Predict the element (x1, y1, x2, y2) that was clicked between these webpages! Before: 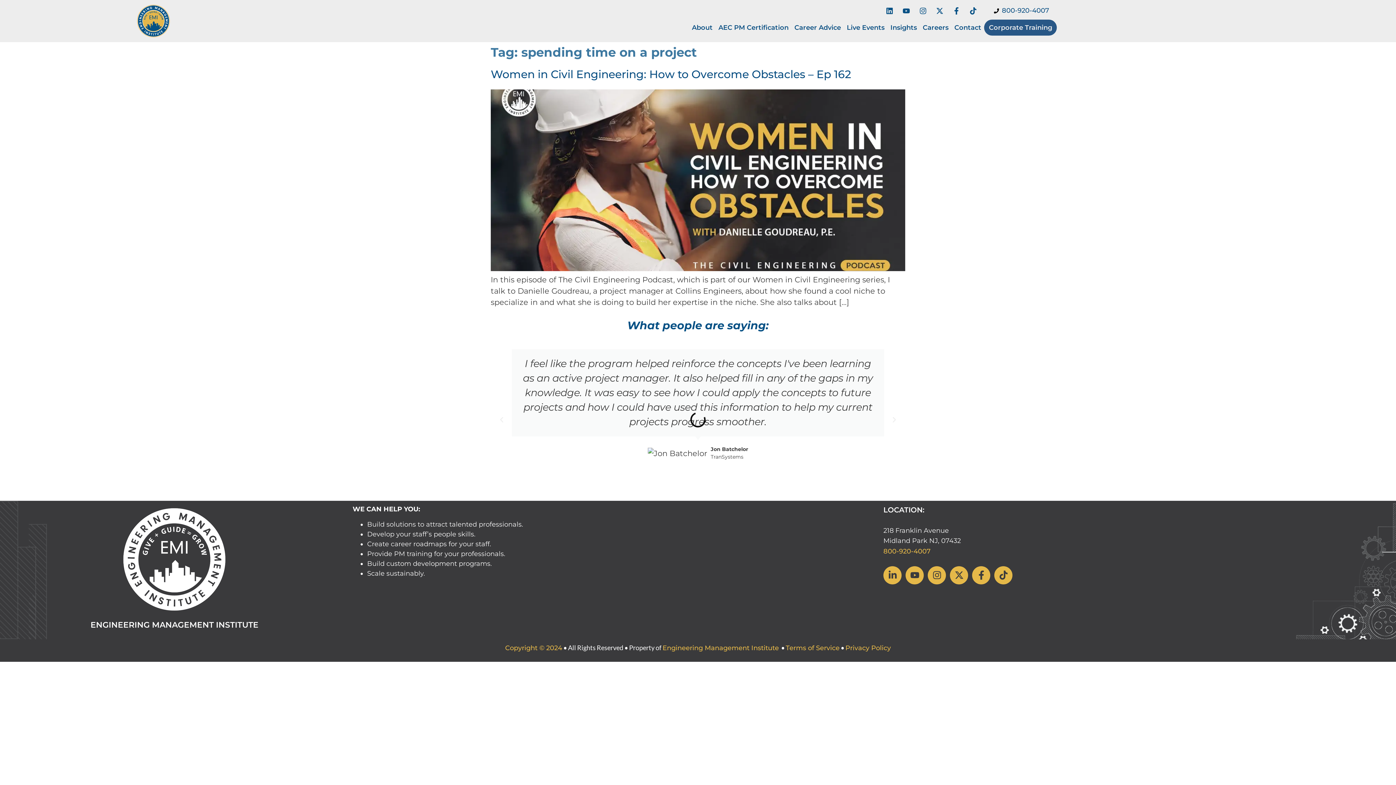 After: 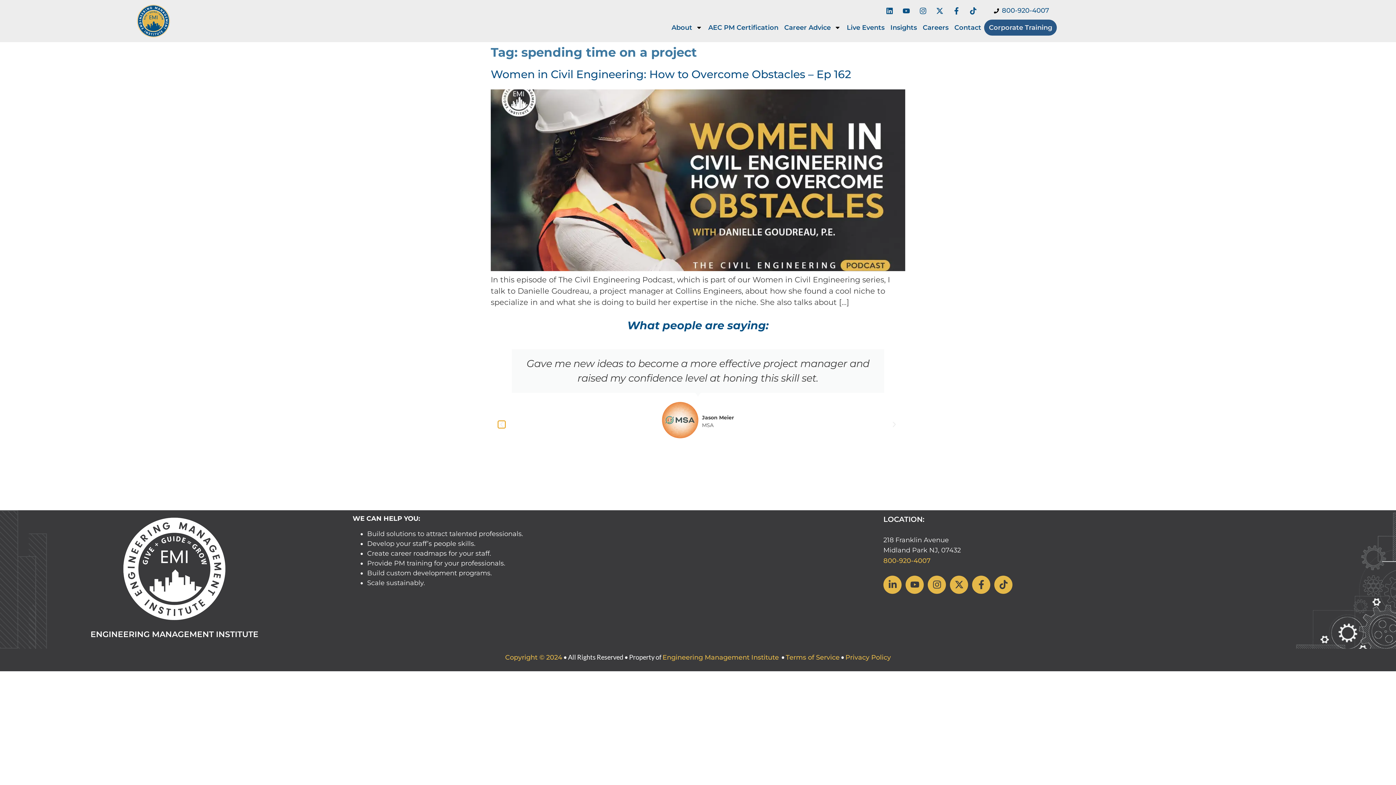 Action: bbox: (498, 416, 505, 423) label: Previous